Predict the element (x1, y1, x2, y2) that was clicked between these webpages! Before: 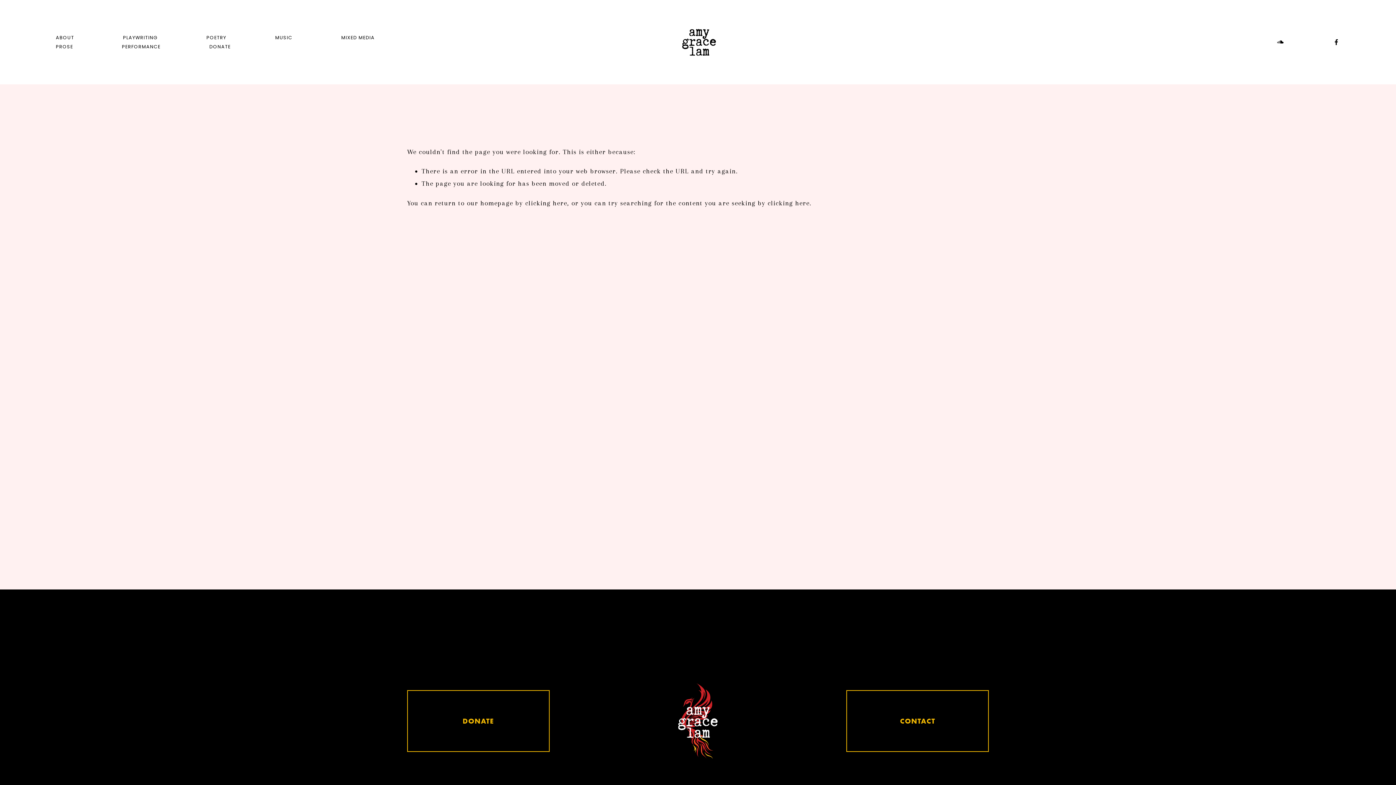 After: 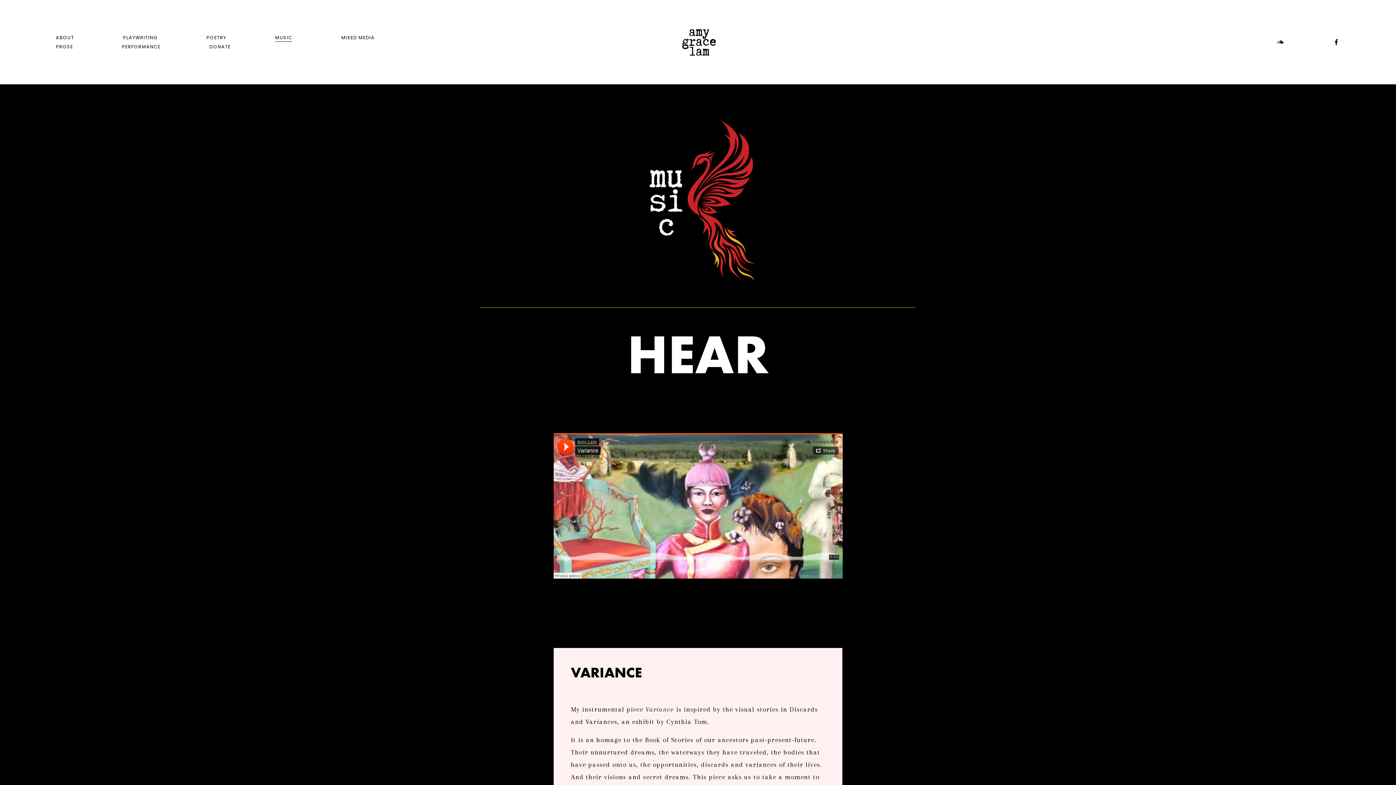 Action: bbox: (275, 32, 292, 42) label: MUSIC